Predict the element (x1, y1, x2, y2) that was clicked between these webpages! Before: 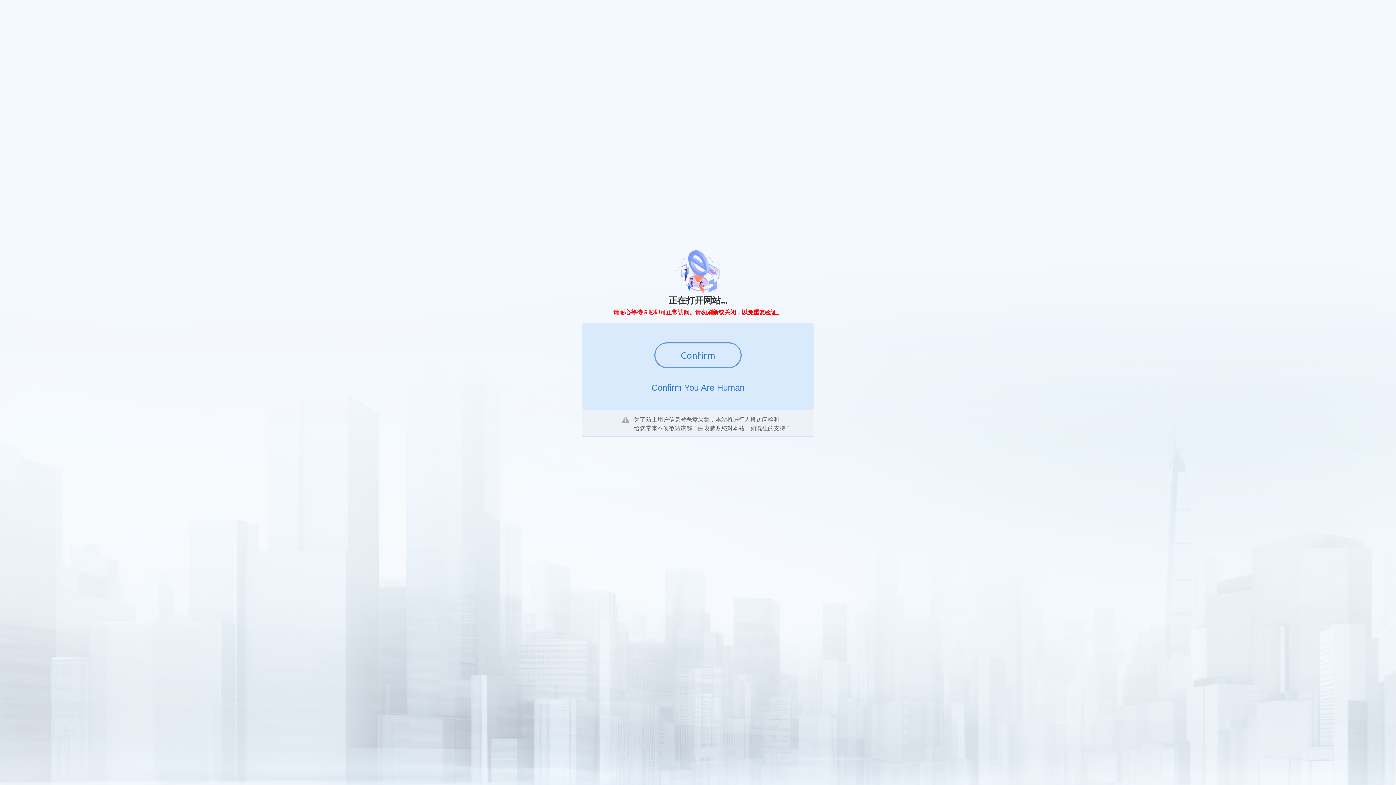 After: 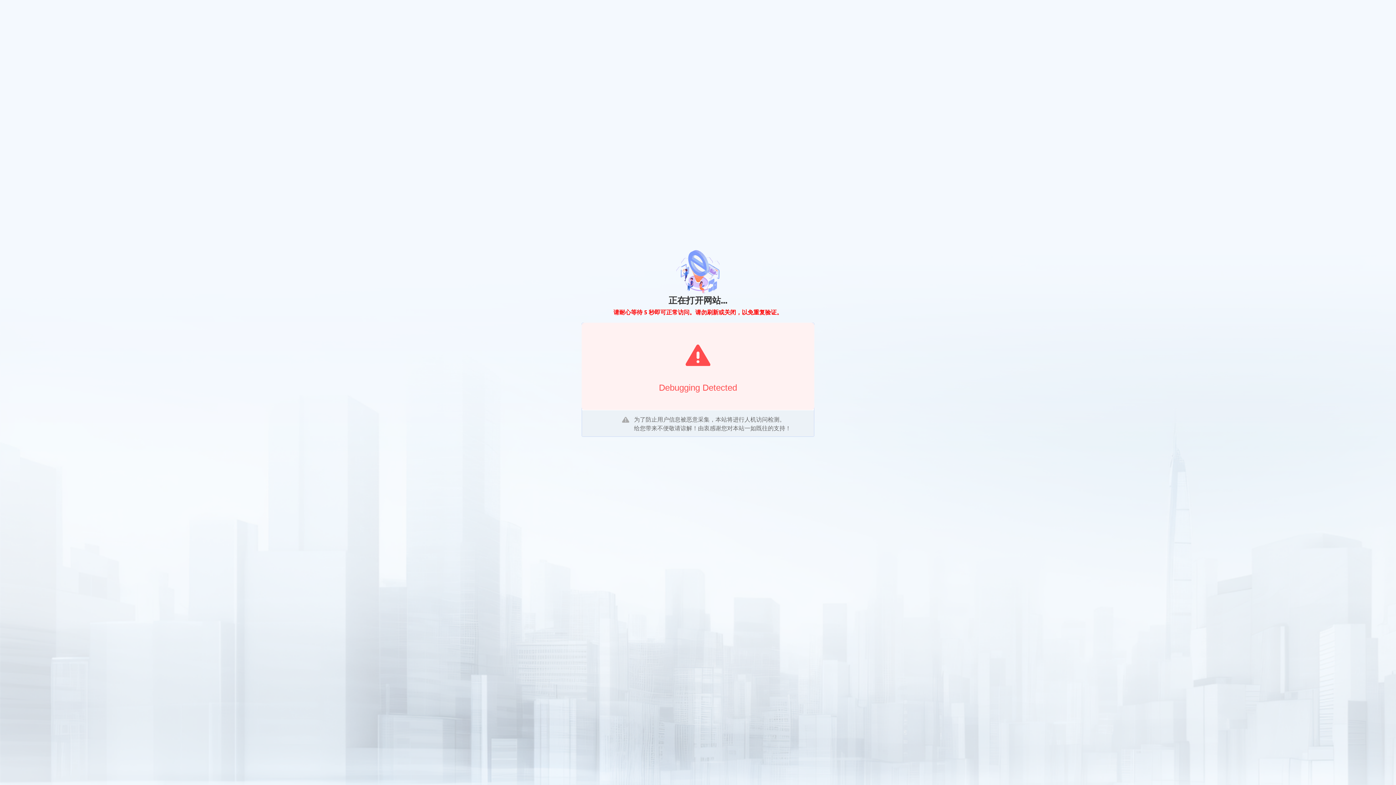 Action: label: Confirm bbox: (654, 342, 741, 368)